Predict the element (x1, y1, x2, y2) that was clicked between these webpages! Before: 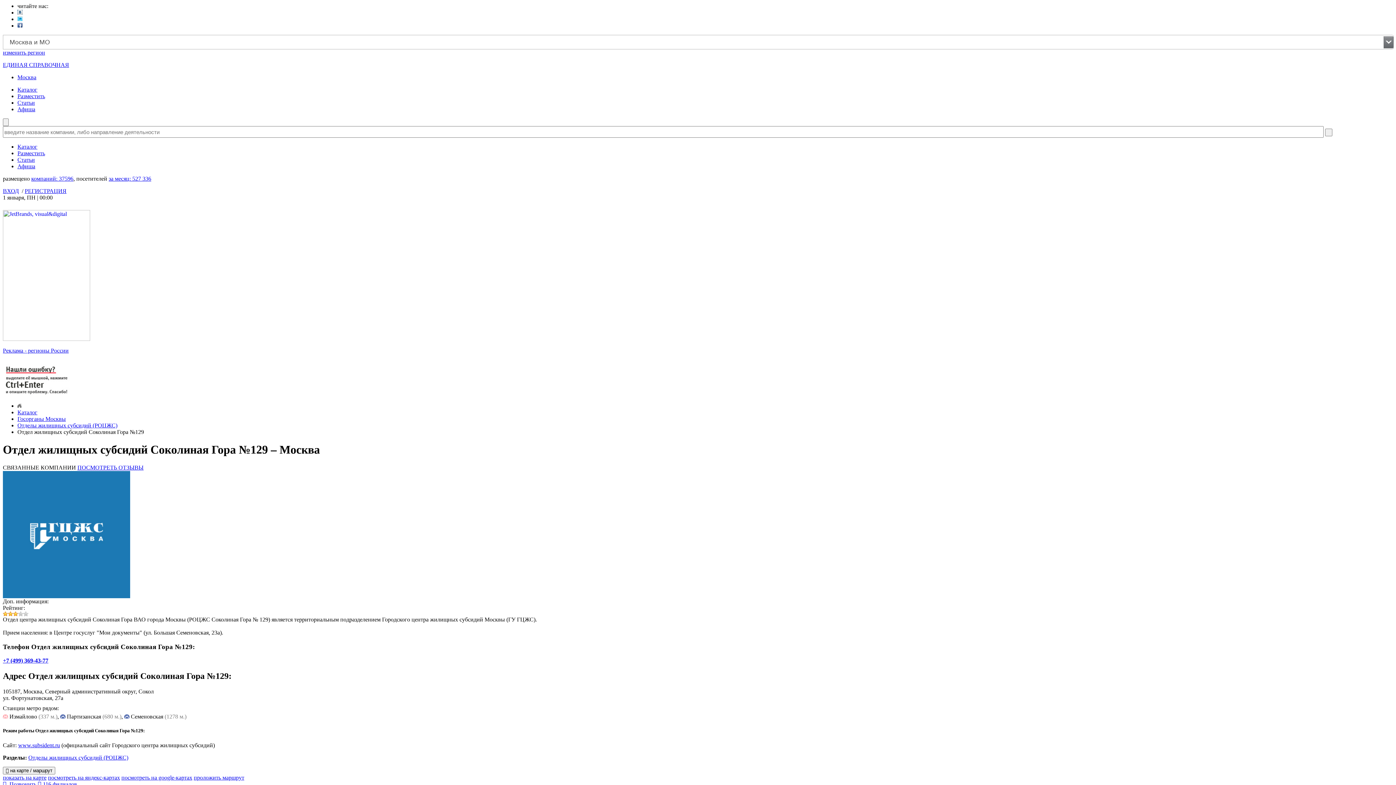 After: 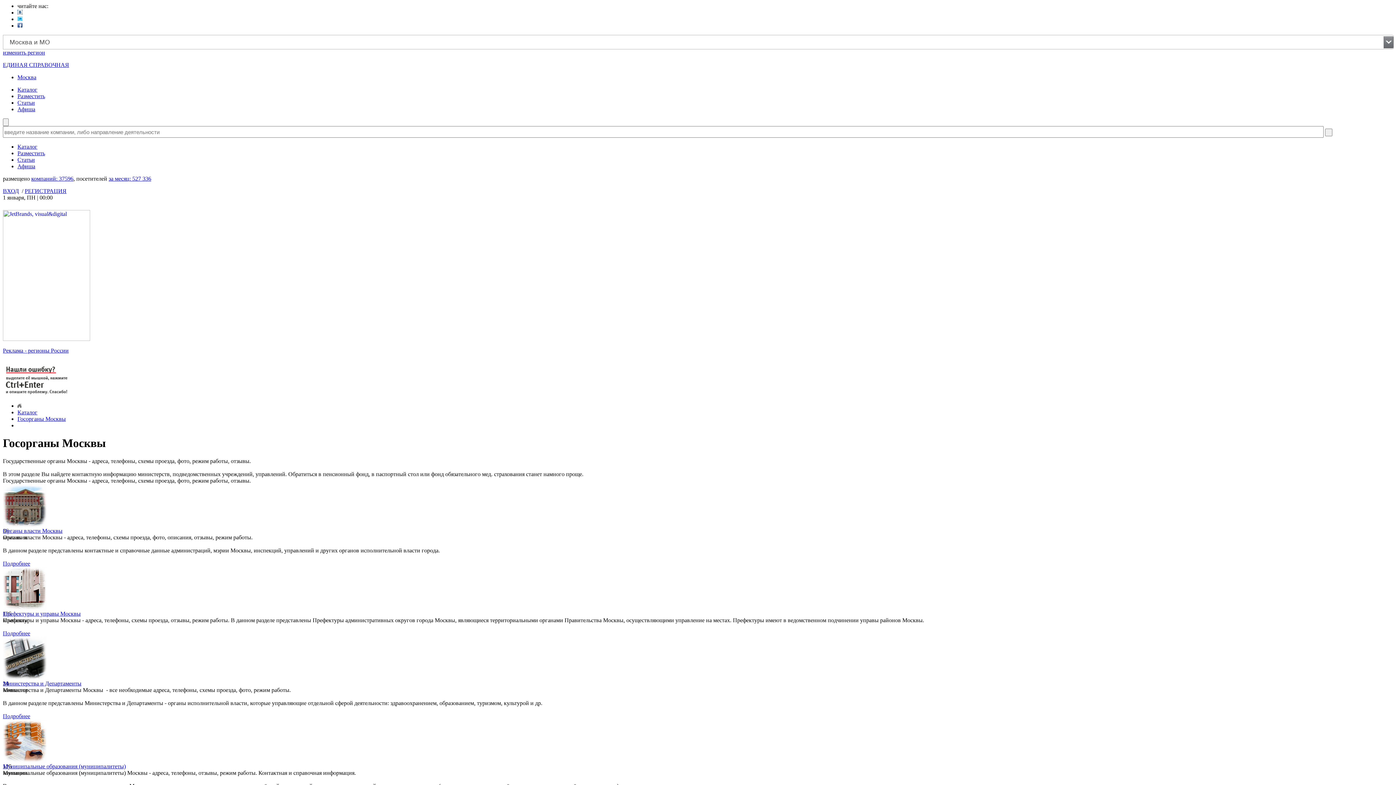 Action: bbox: (17, 416, 65, 422) label: Госорганы Москвы